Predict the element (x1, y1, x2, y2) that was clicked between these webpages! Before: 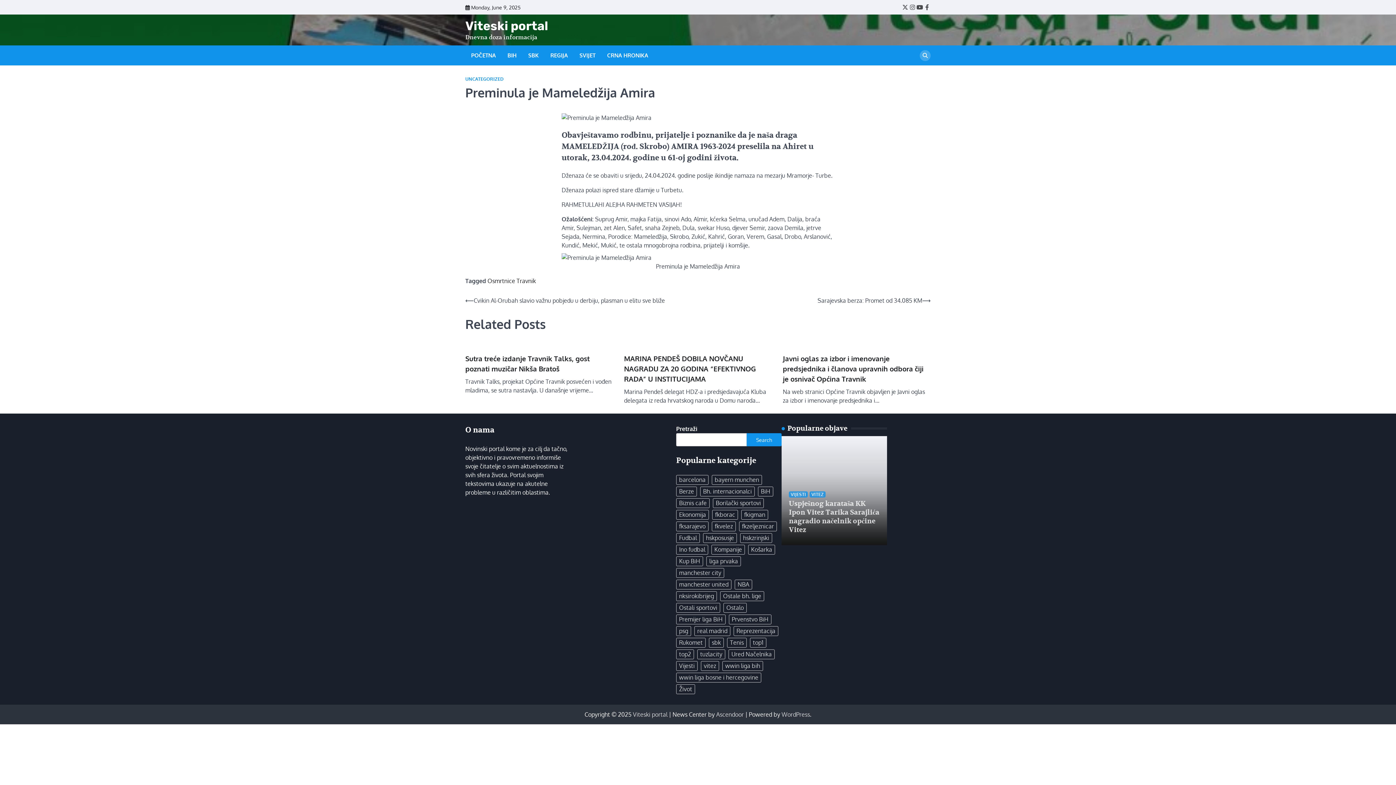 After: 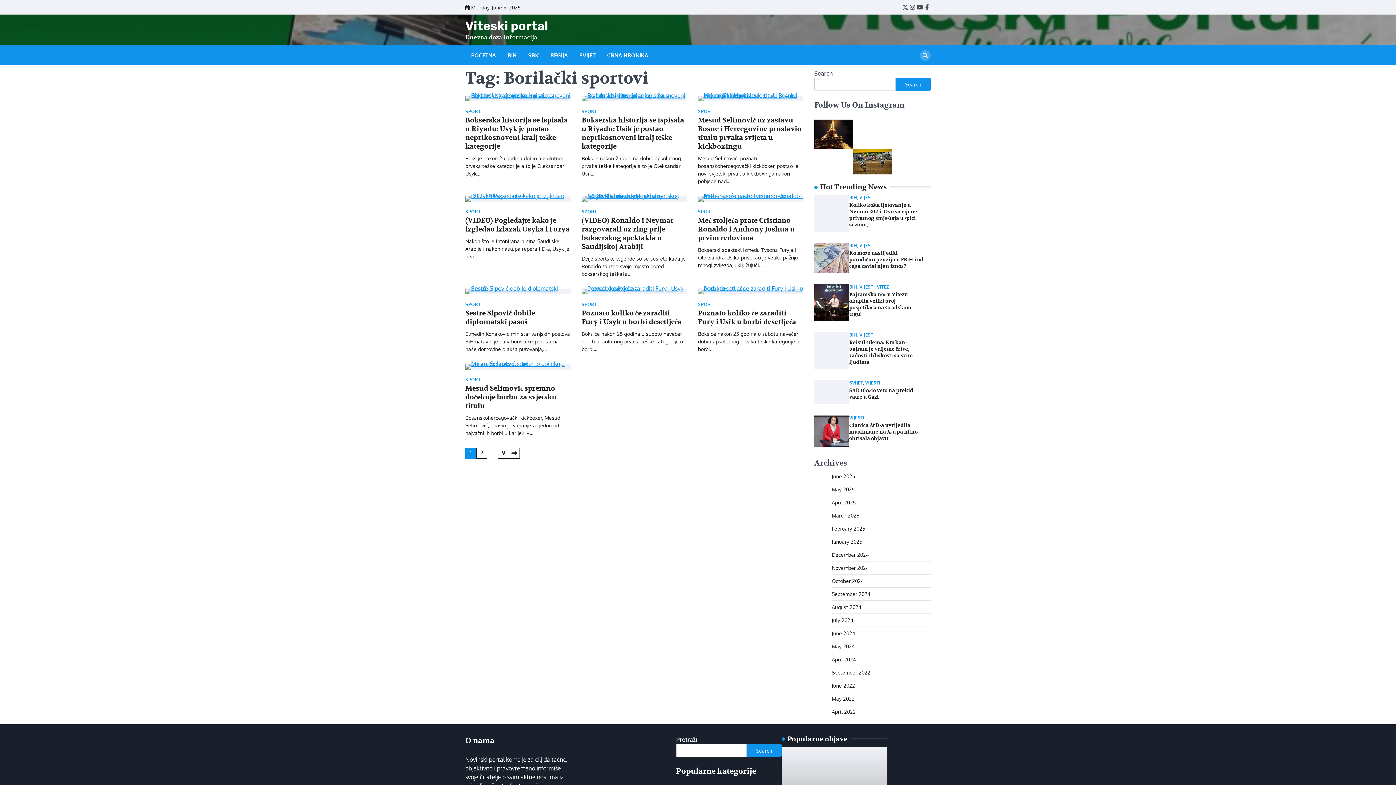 Action: label: Borilački sportovi (86 items) bbox: (713, 498, 764, 508)